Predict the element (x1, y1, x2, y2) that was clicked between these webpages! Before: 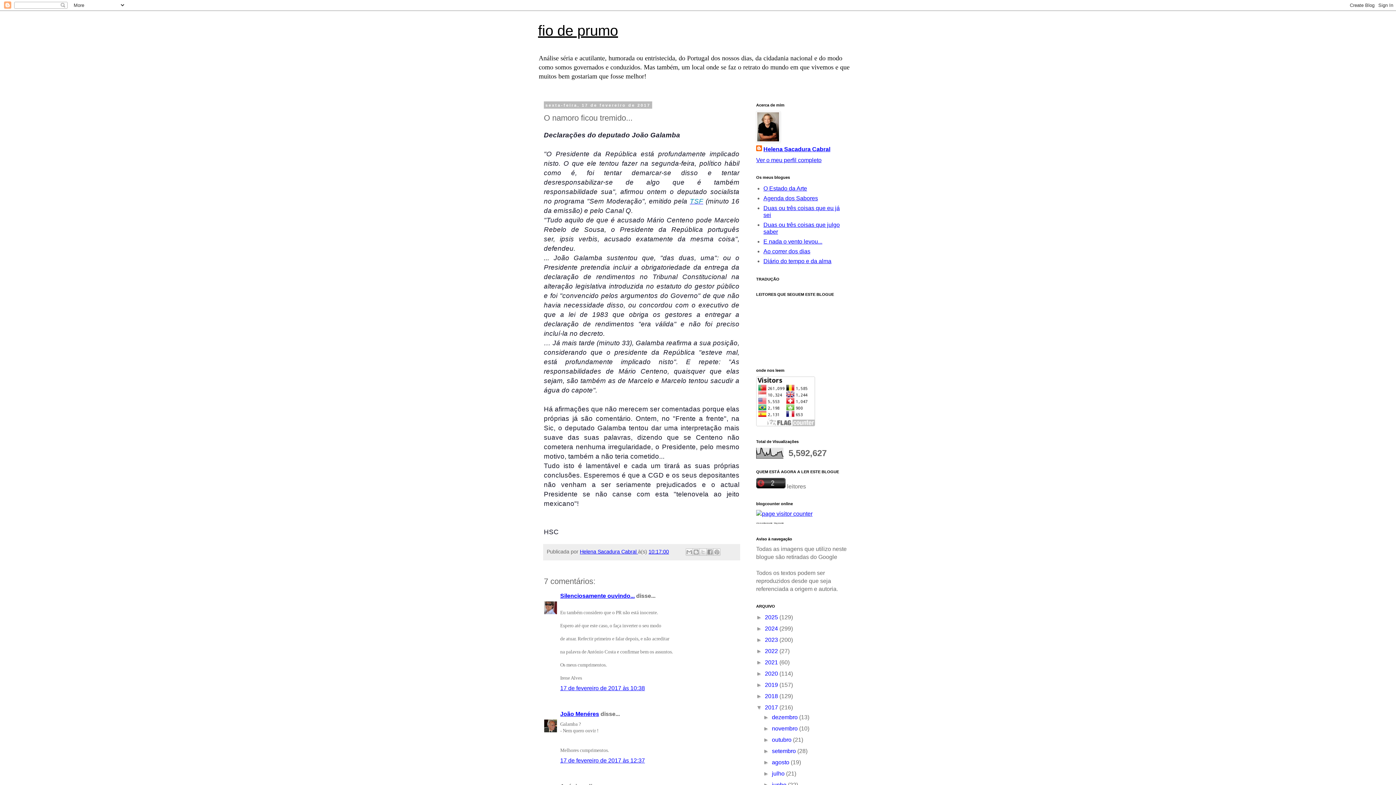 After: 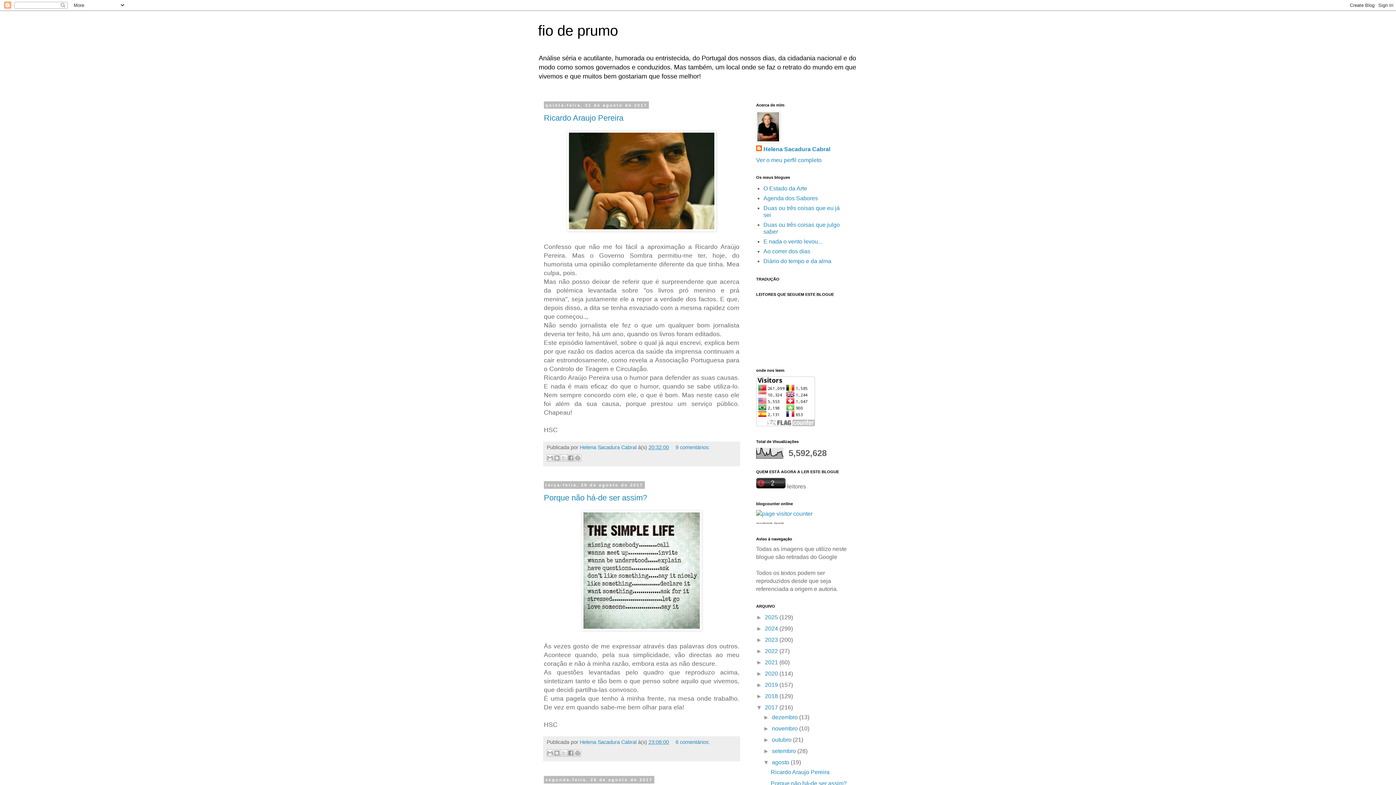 Action: label: agosto  bbox: (772, 759, 790, 765)